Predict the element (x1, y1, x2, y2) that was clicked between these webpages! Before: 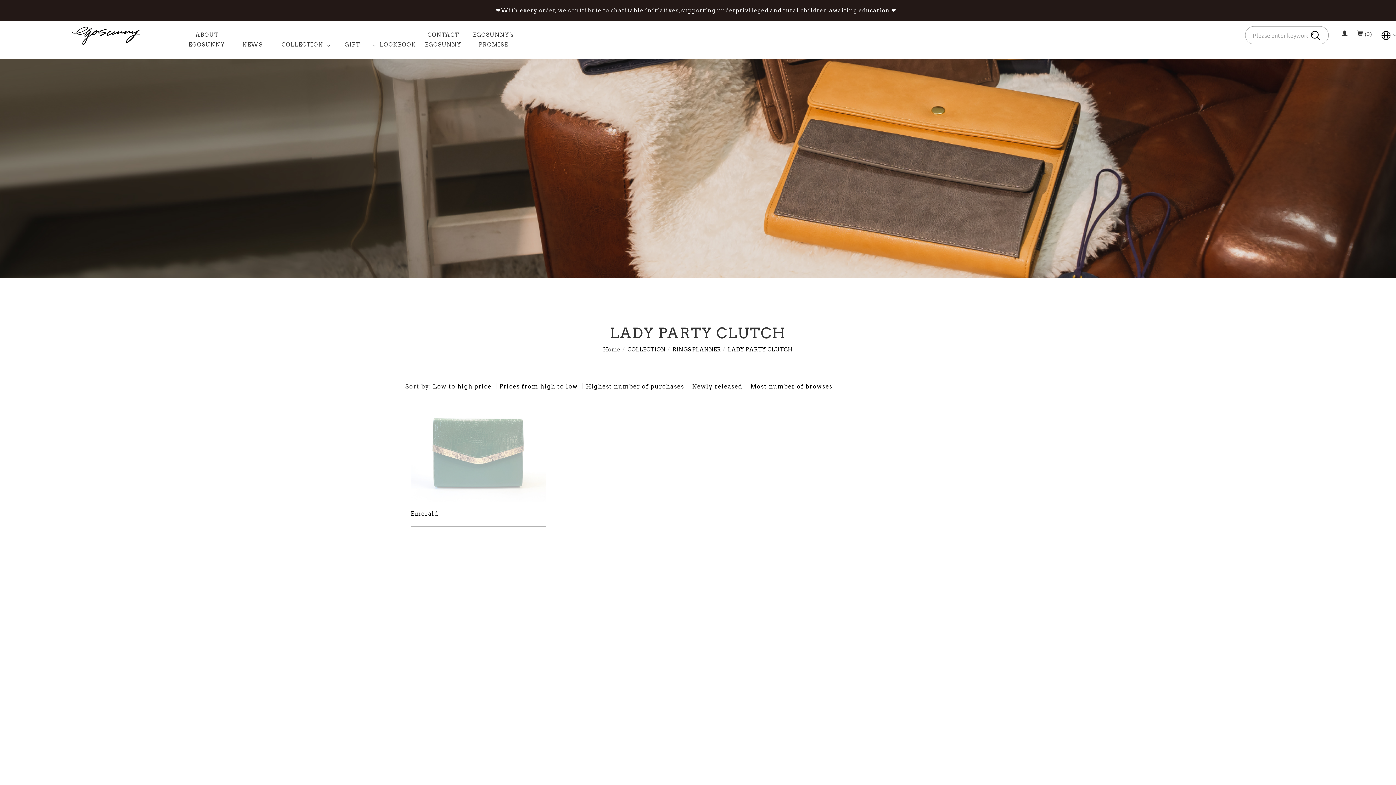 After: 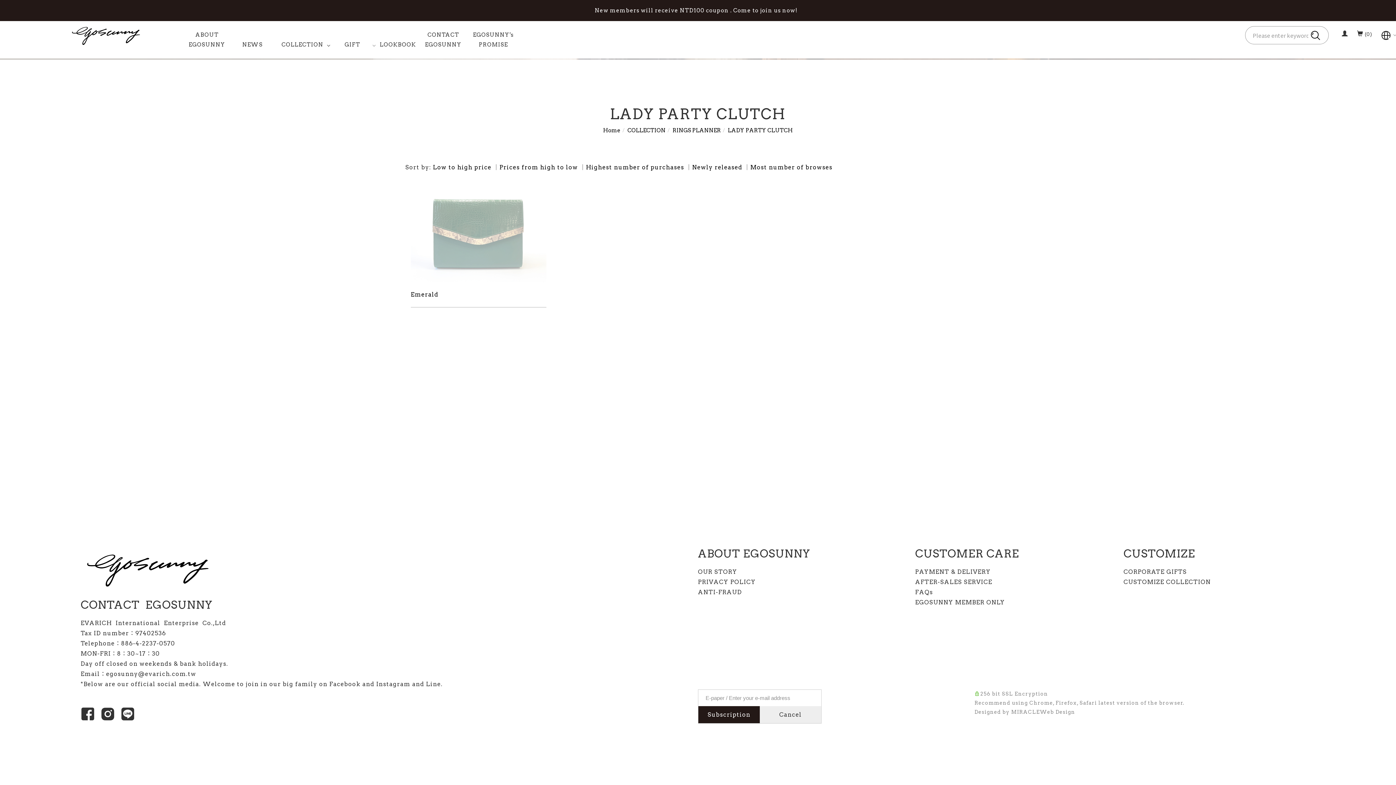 Action: label: LADY PARTY CLUTCH bbox: (728, 346, 793, 353)